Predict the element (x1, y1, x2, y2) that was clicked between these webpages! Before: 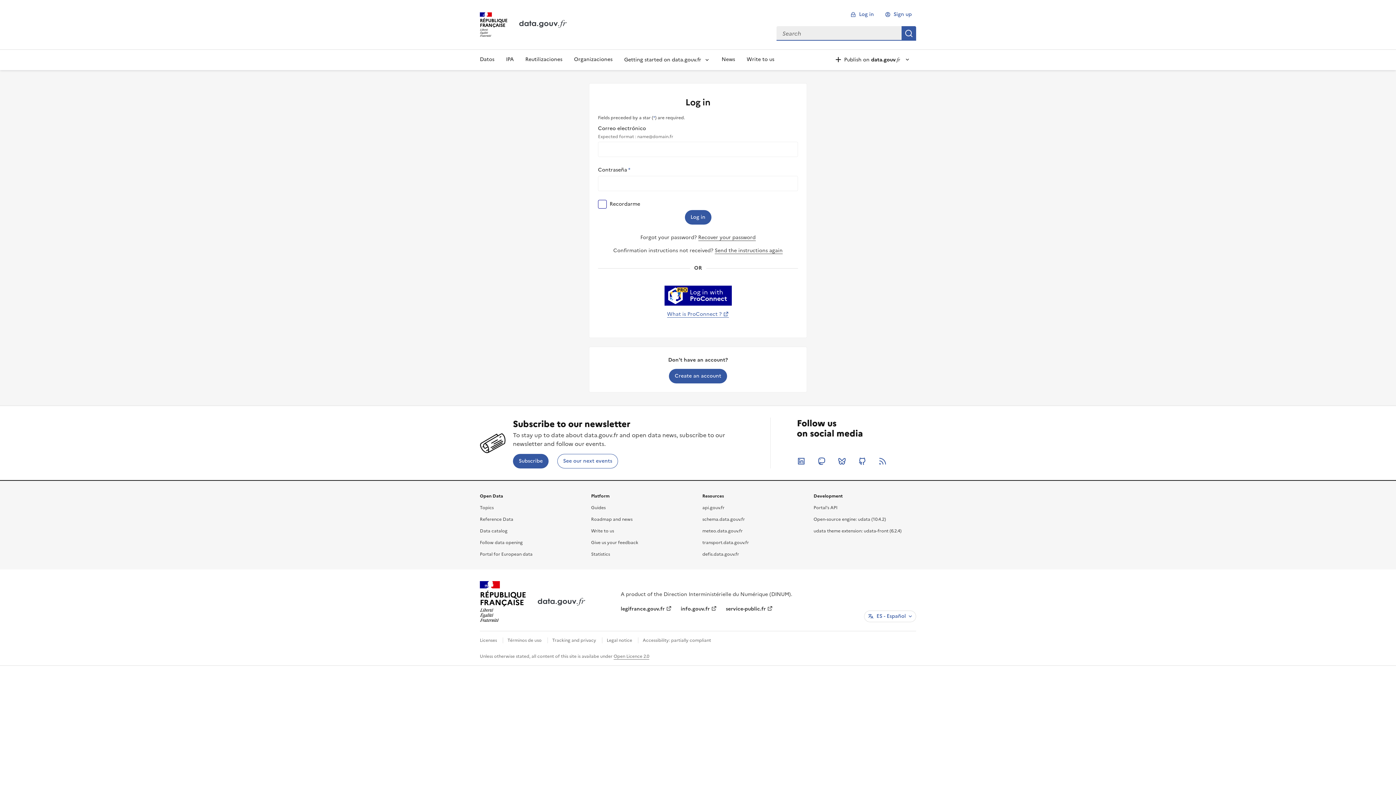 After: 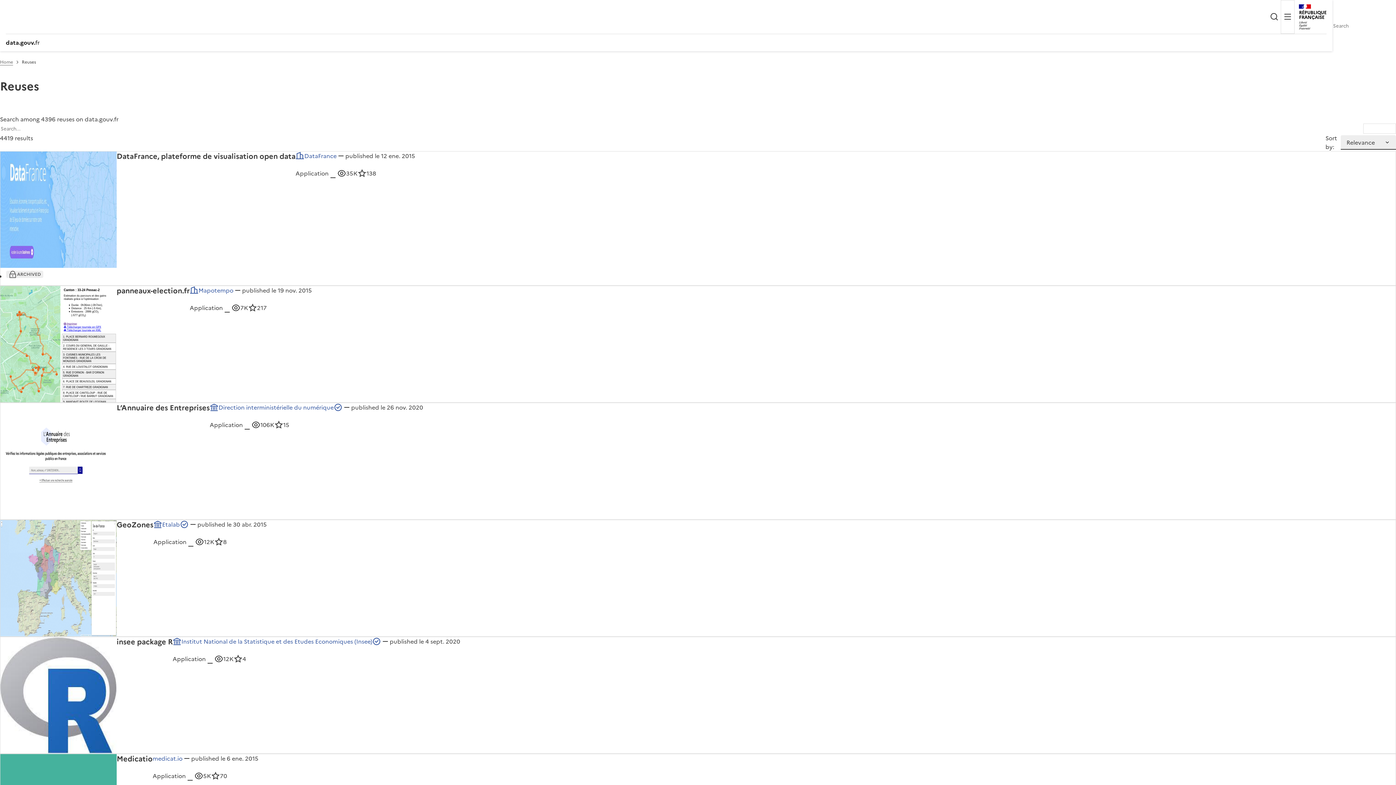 Action: label: Reutilizaciones bbox: (519, 49, 568, 70)